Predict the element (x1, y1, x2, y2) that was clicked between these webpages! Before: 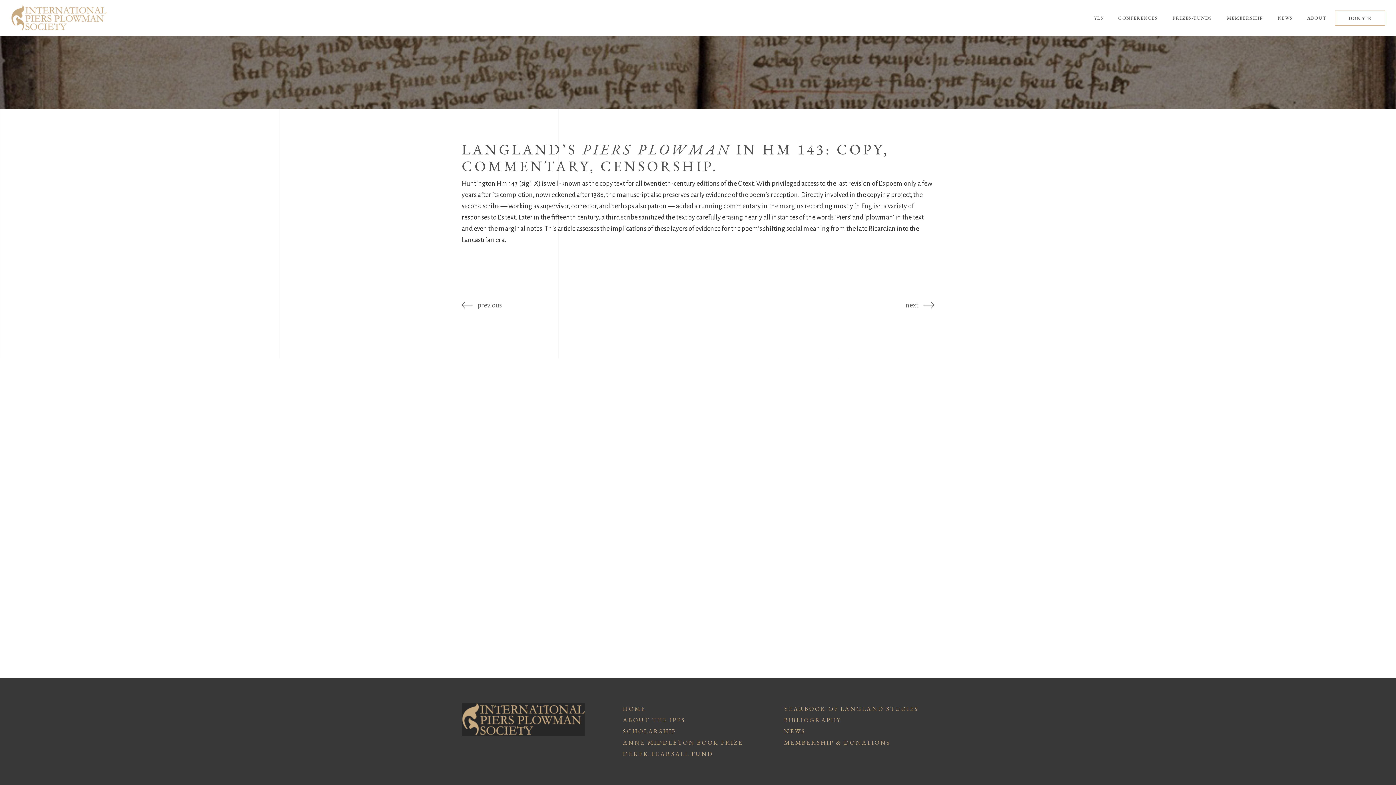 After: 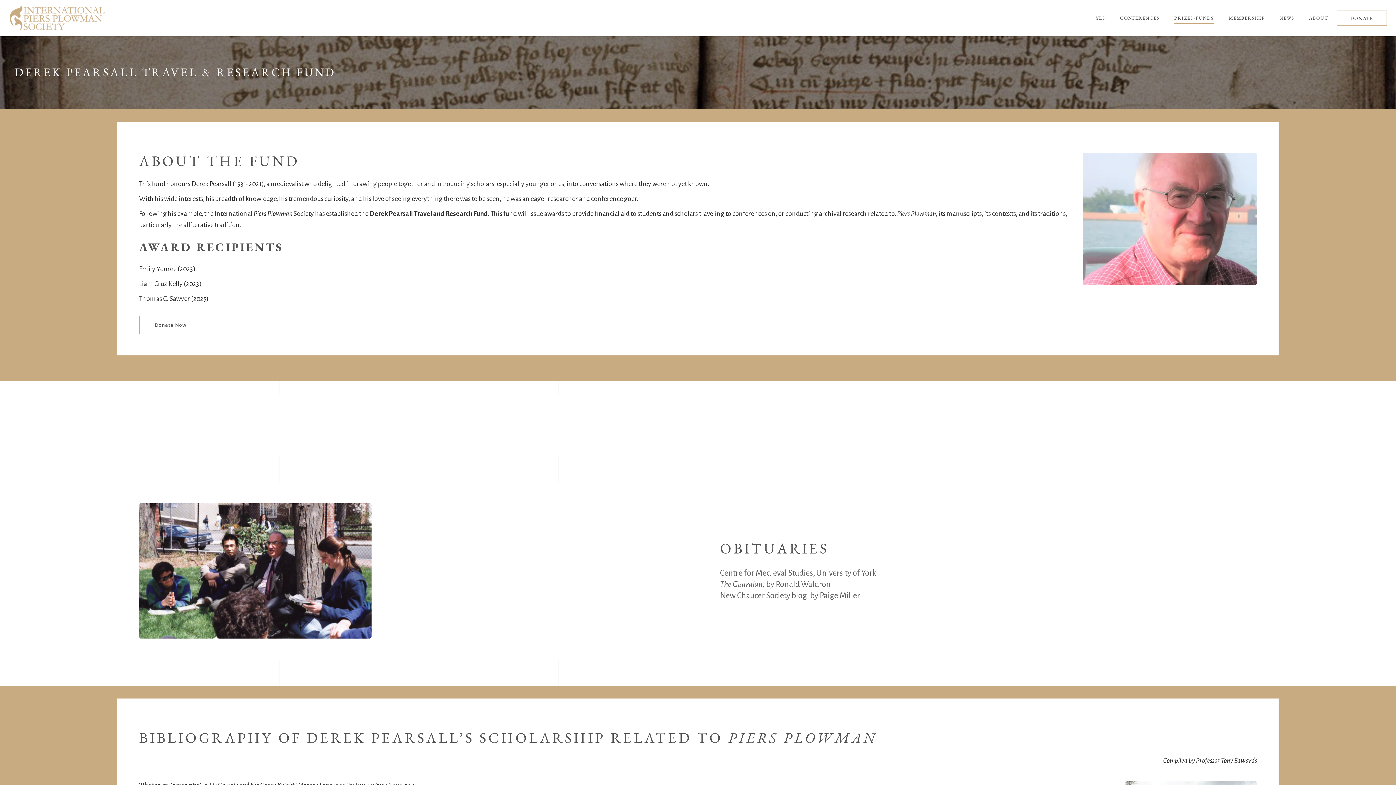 Action: label: DEREK PEARSALL FUND bbox: (623, 750, 713, 758)